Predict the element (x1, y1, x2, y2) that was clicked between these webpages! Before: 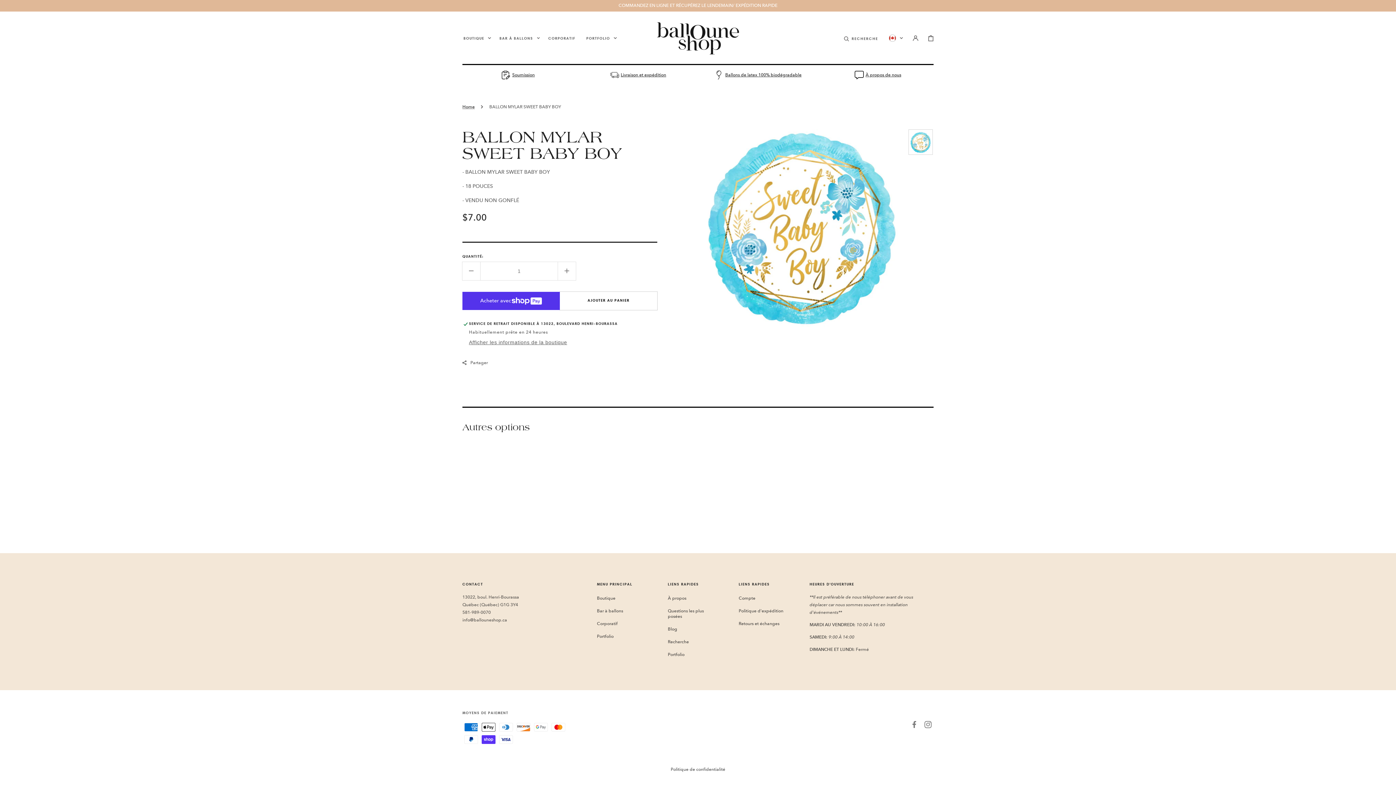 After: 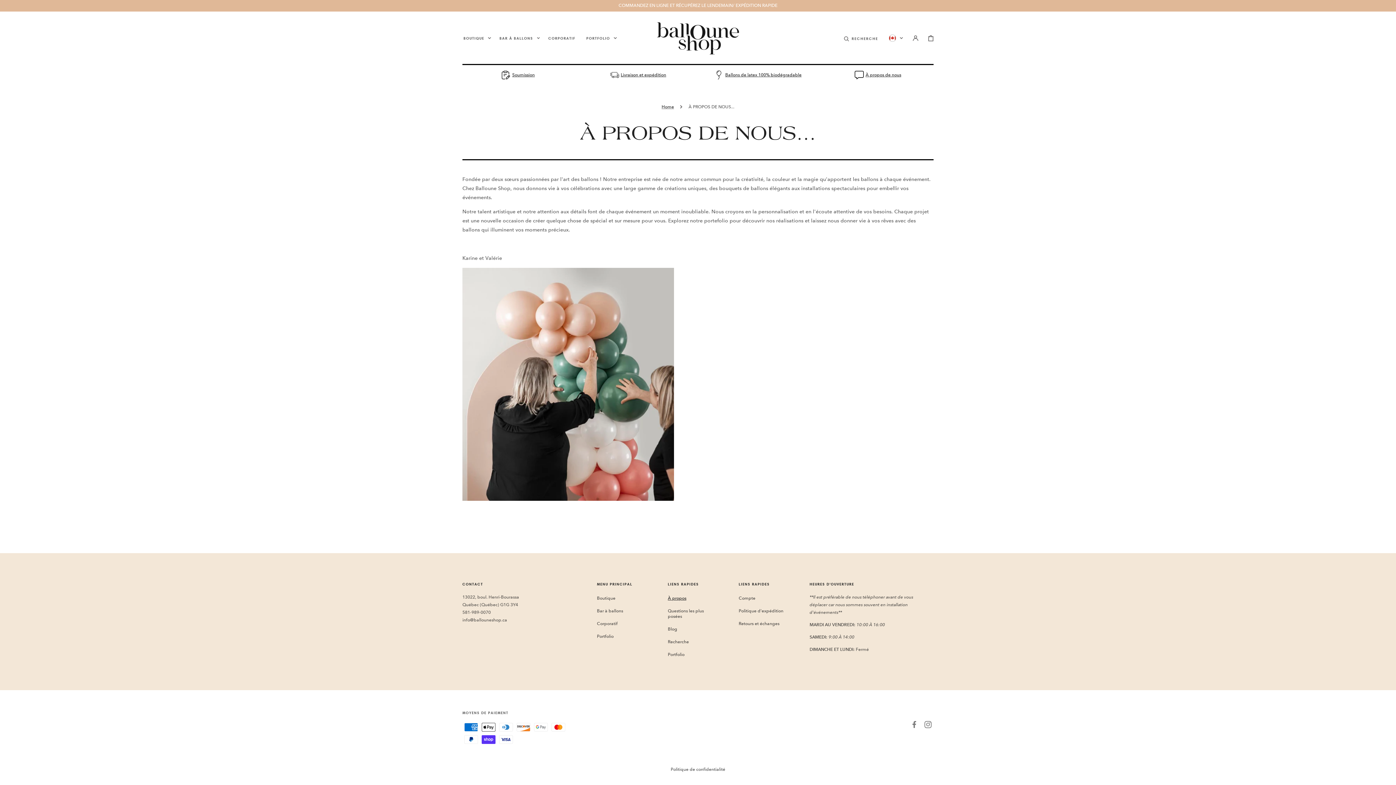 Action: label: À propos de nous bbox: (854, 70, 901, 79)